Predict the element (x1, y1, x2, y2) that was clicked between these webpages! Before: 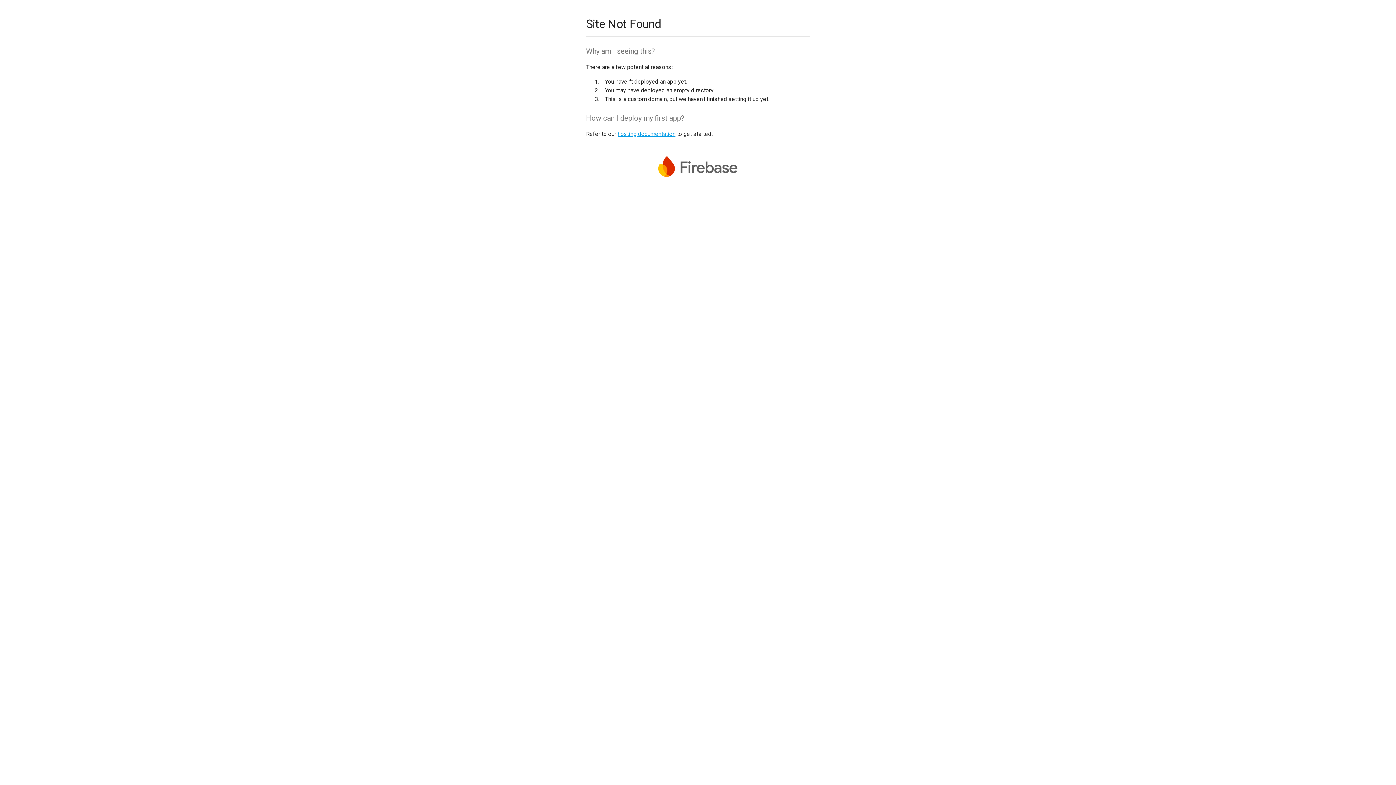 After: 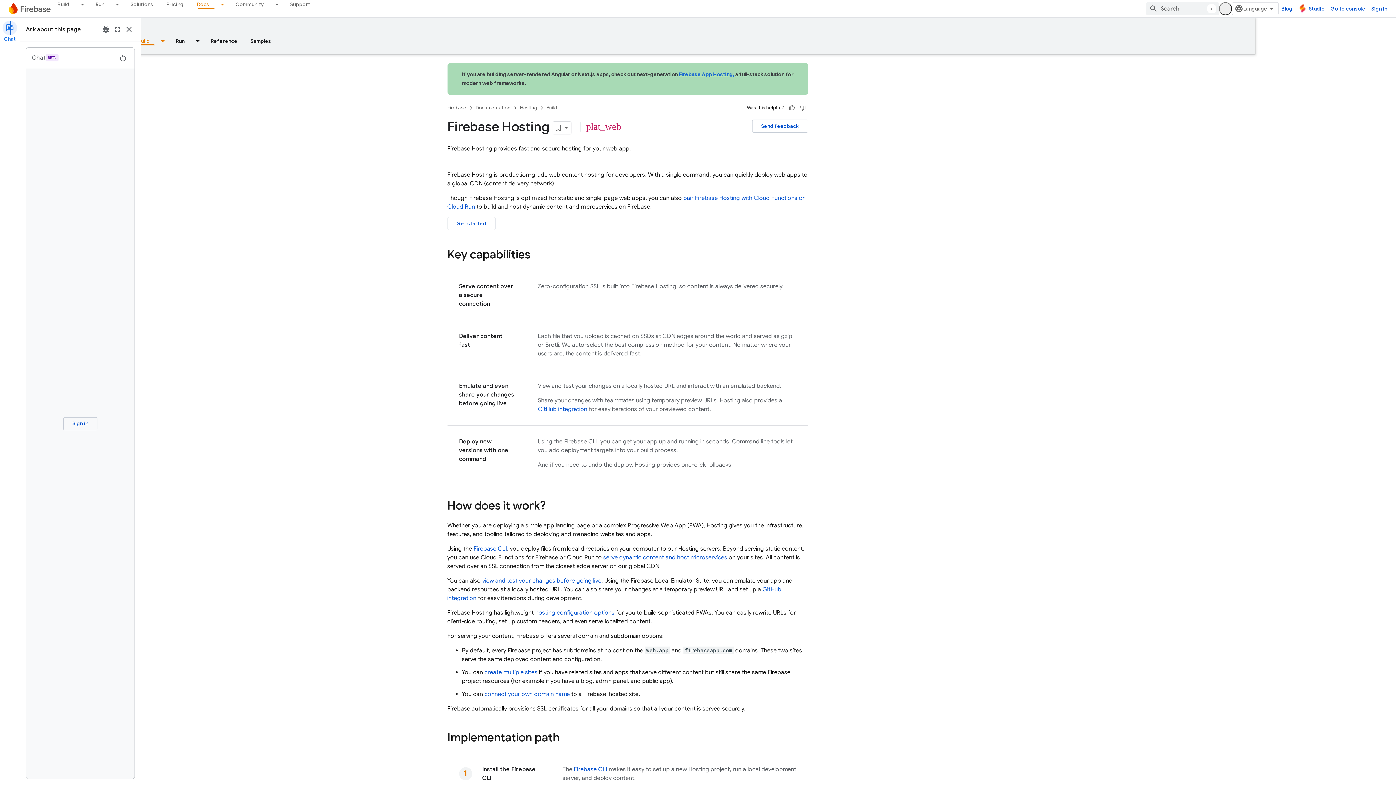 Action: bbox: (617, 130, 675, 137) label: hosting documentation